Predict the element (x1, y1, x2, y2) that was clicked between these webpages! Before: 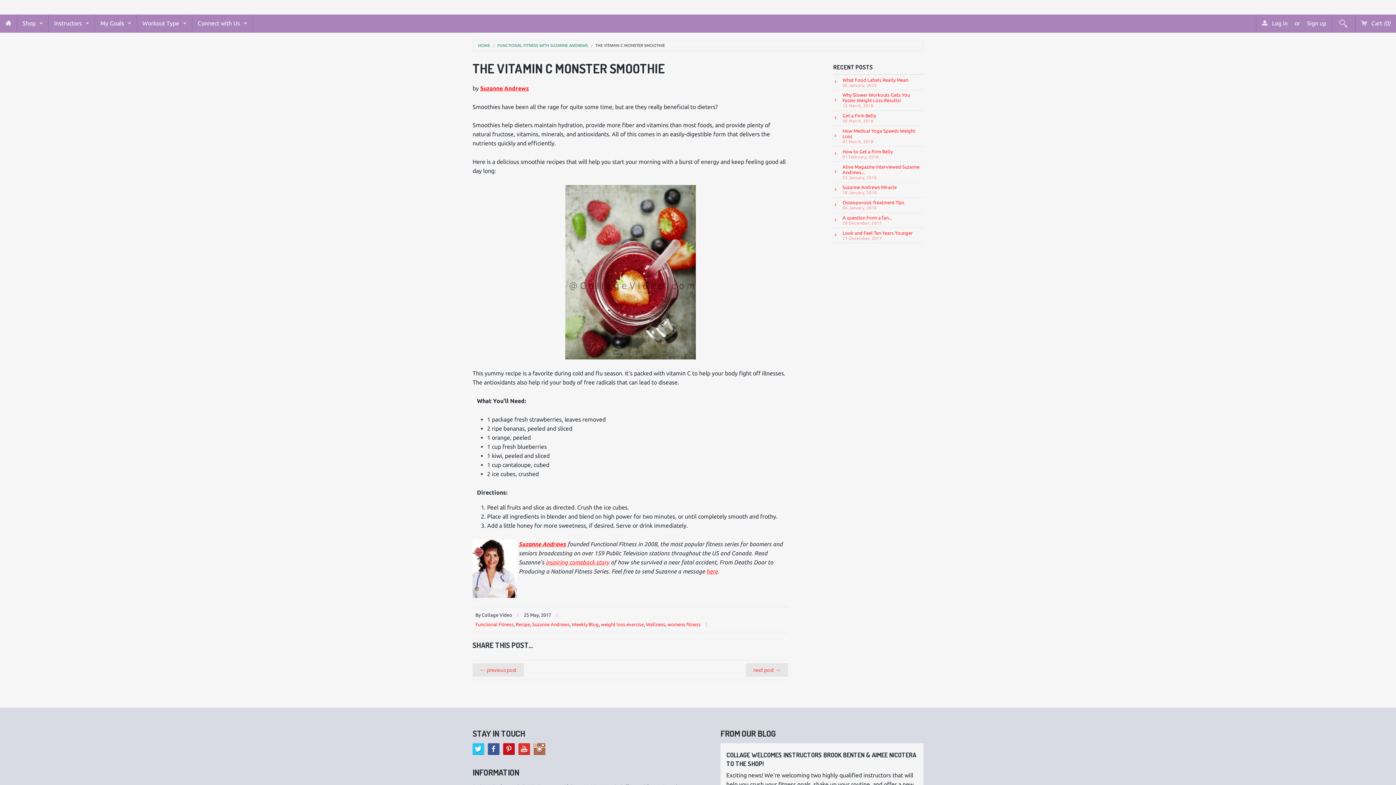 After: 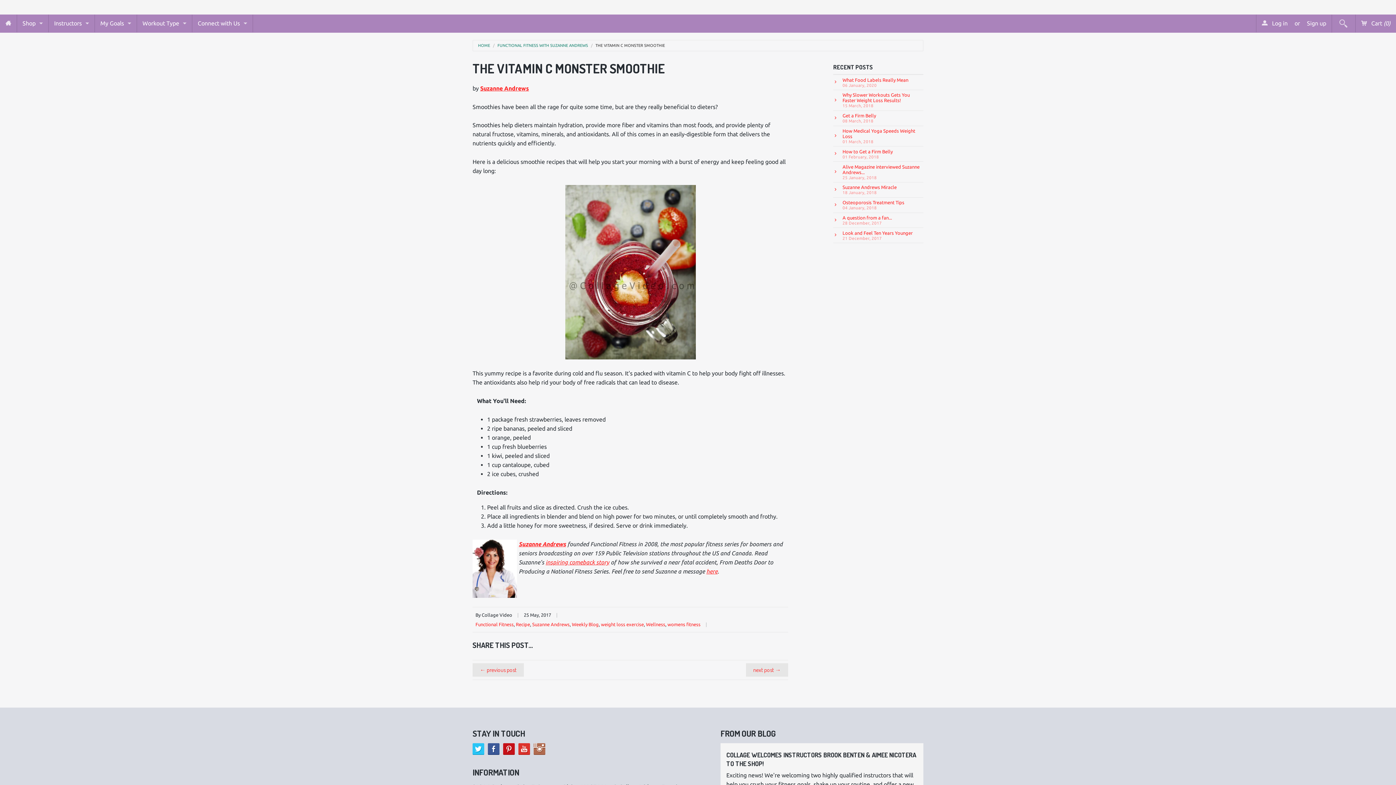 Action: bbox: (518, 743, 530, 755)